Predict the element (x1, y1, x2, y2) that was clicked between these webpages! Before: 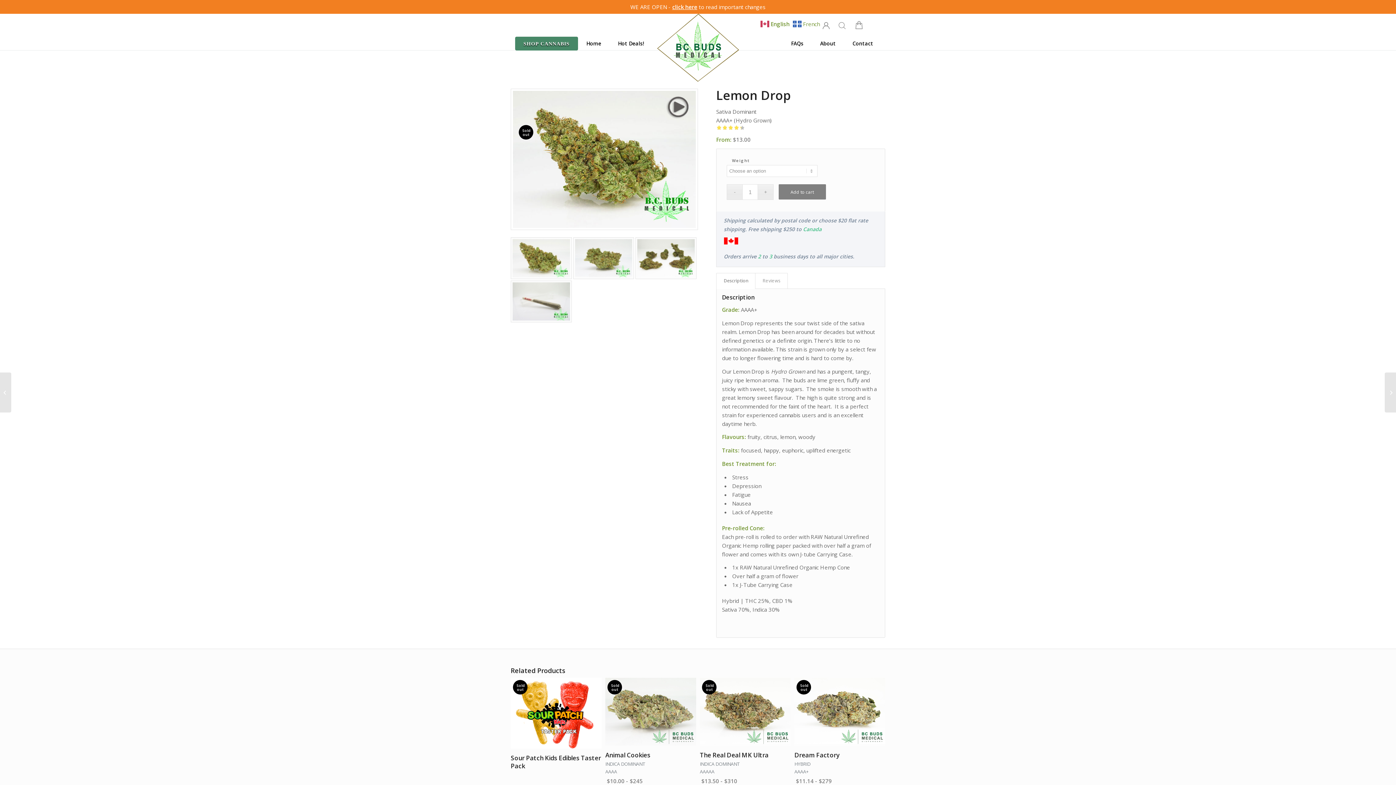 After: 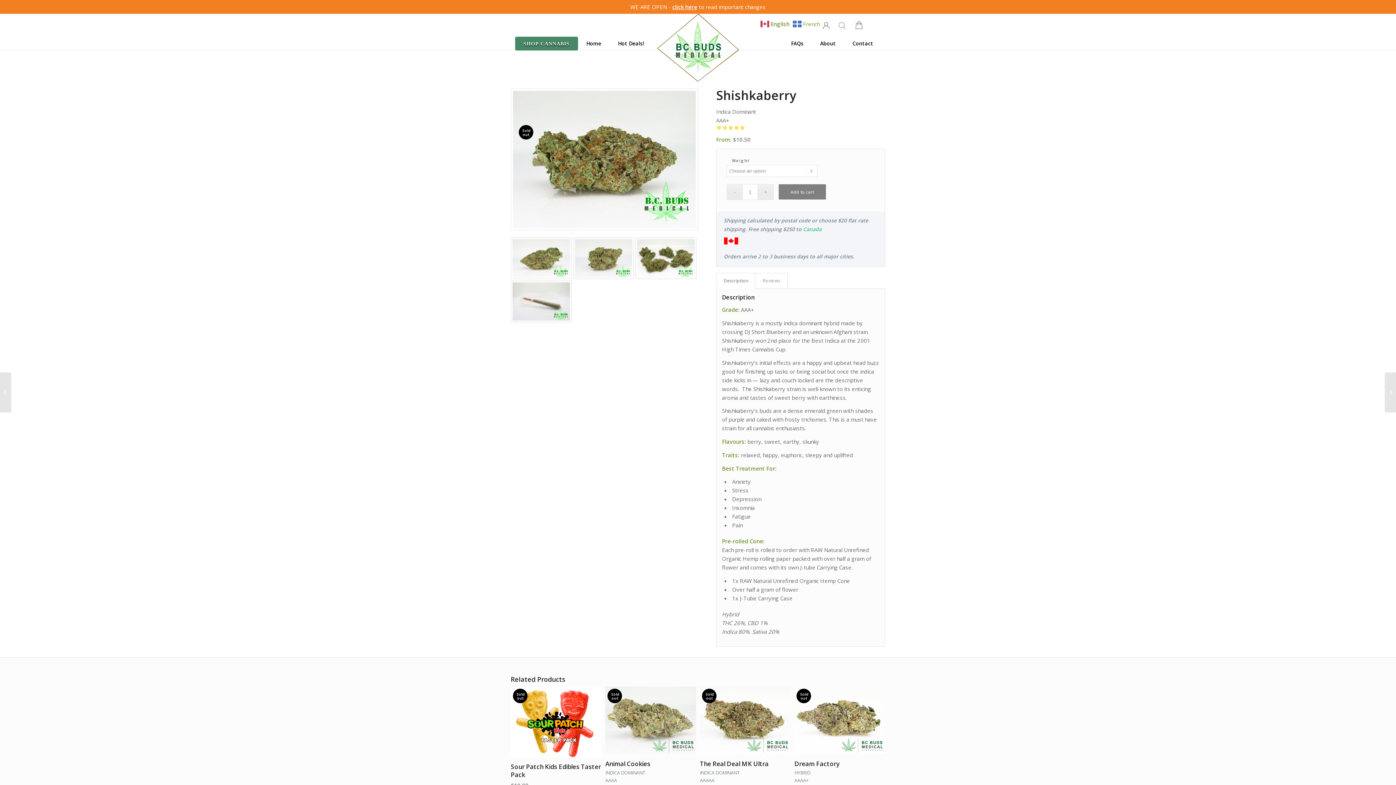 Action: bbox: (1385, 372, 1396, 412) label: 	Shishkaberry